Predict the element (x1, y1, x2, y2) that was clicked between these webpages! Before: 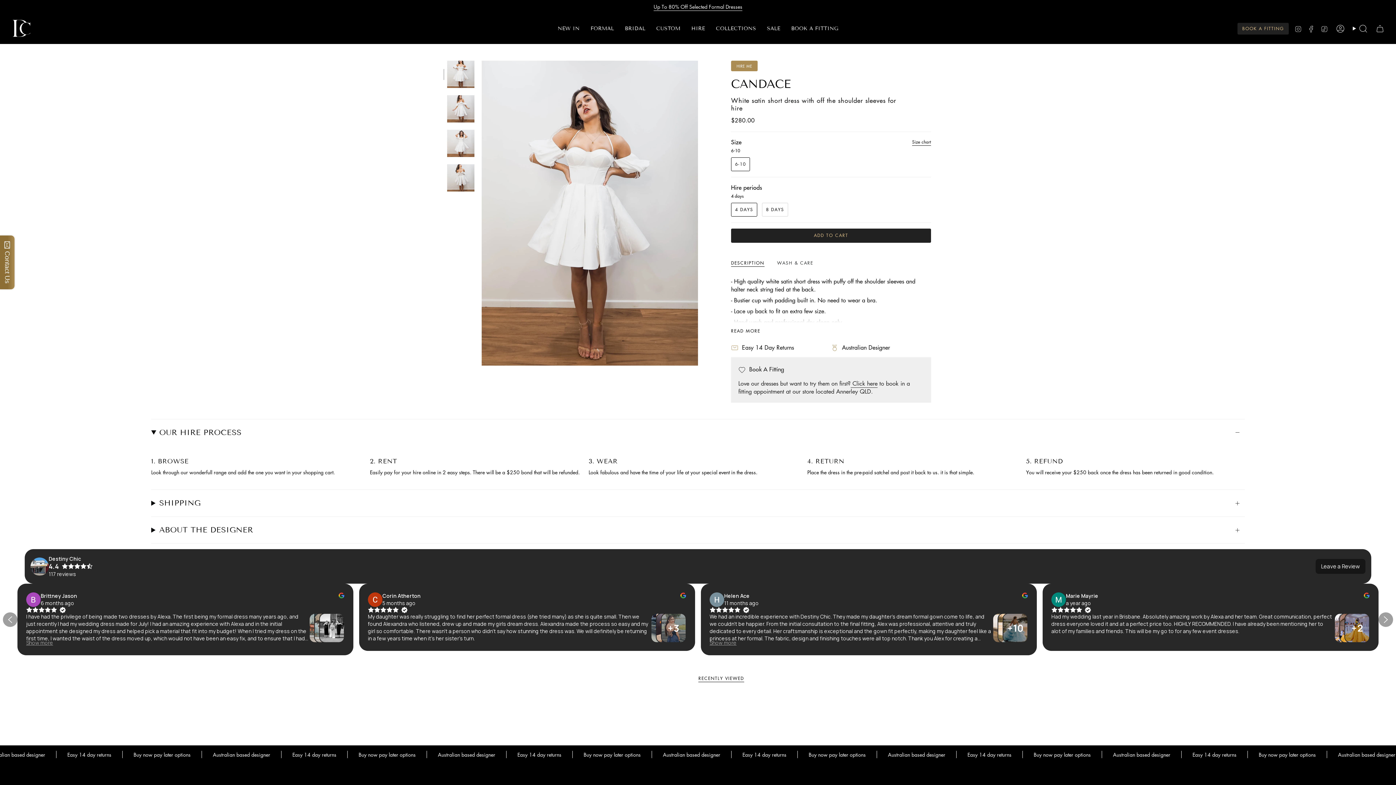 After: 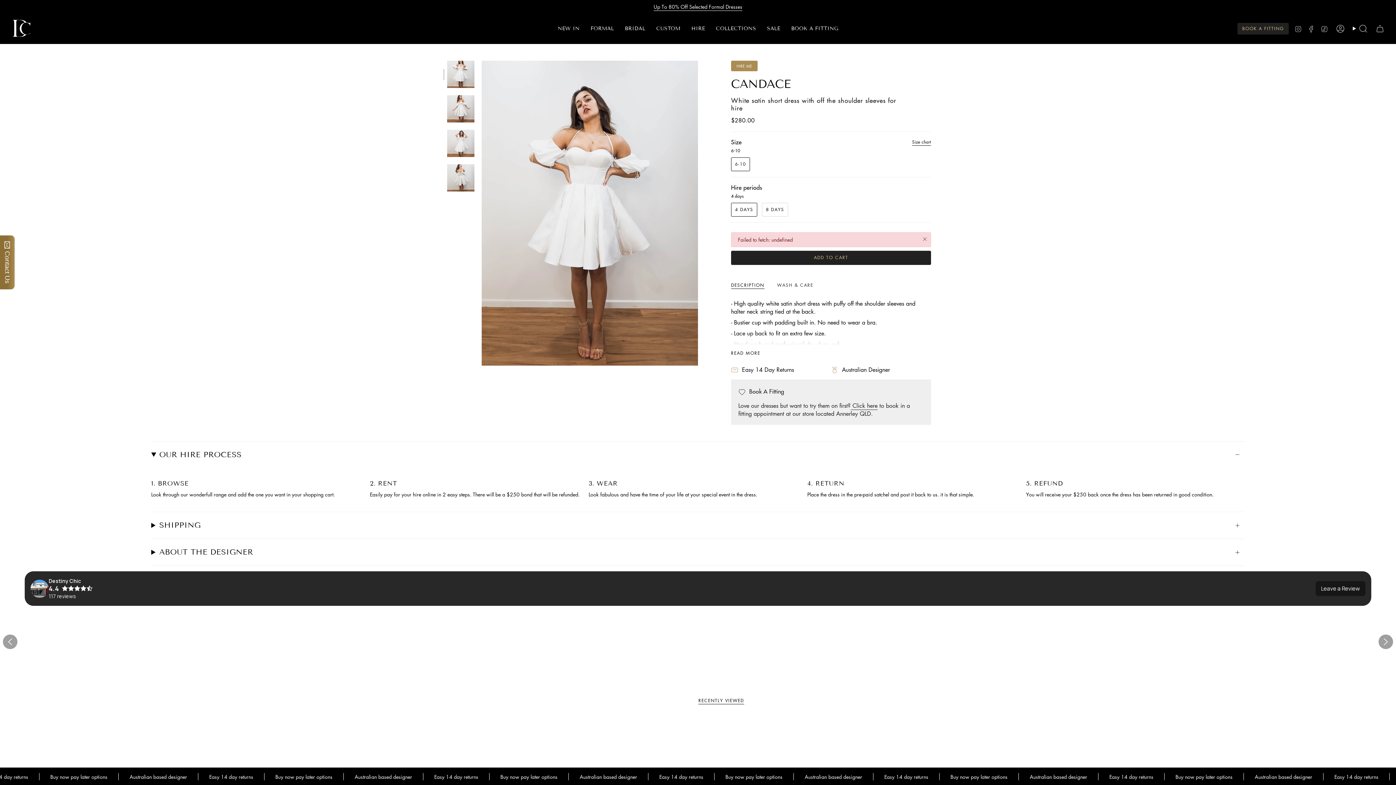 Action: bbox: (731, 228, 931, 242) label: ADD TO CART
 